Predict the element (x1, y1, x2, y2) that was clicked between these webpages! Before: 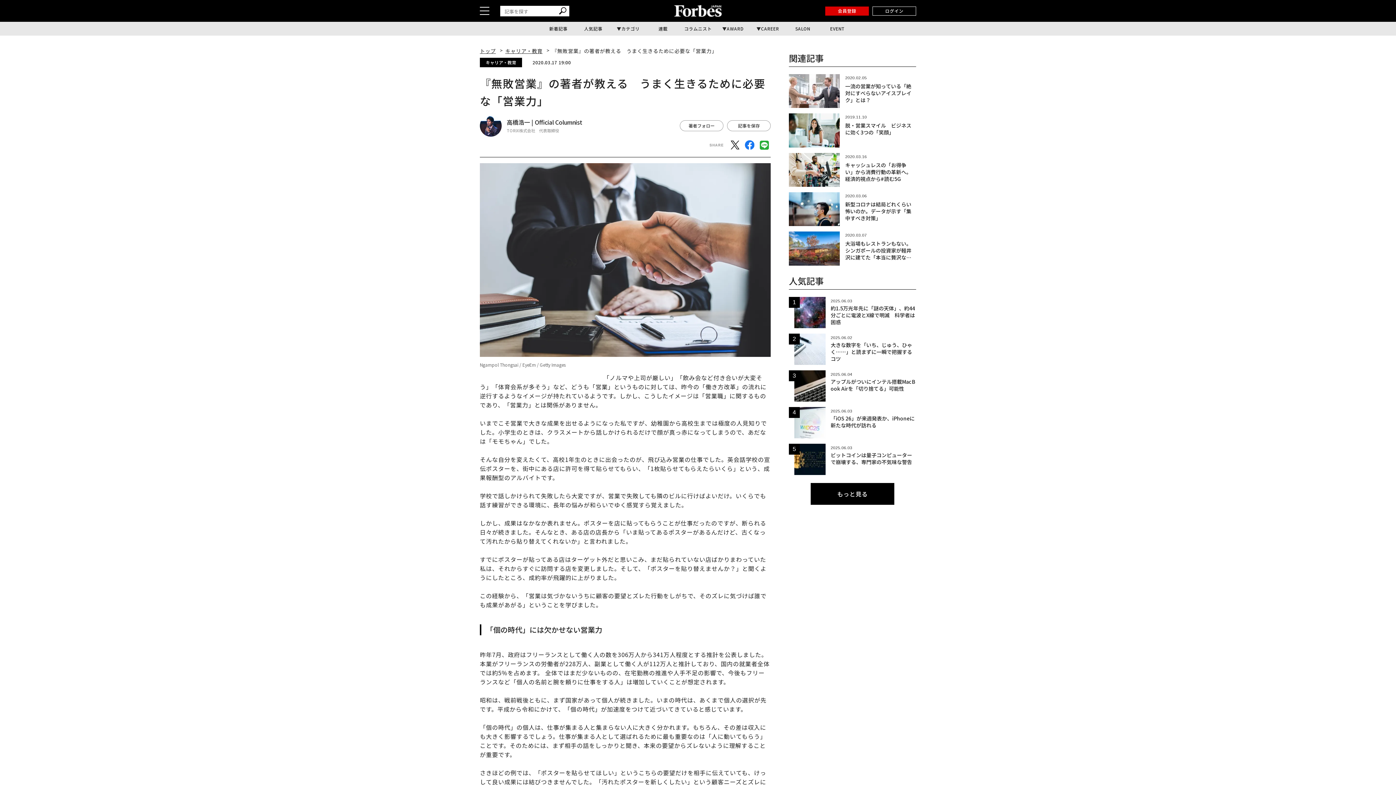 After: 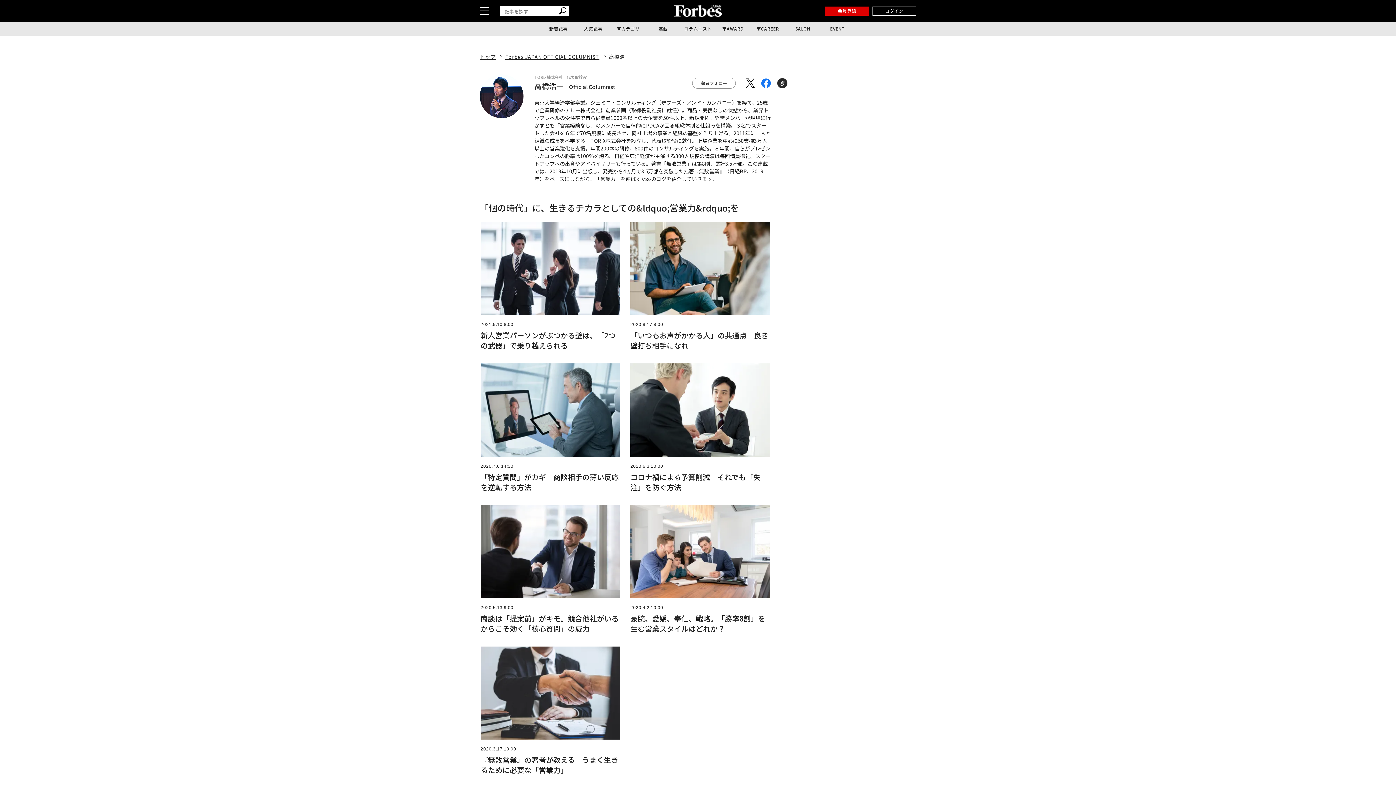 Action: label: 高橋浩一 | Official Columnist
TORiX株式会社　代表取締役 bbox: (506, 118, 582, 133)